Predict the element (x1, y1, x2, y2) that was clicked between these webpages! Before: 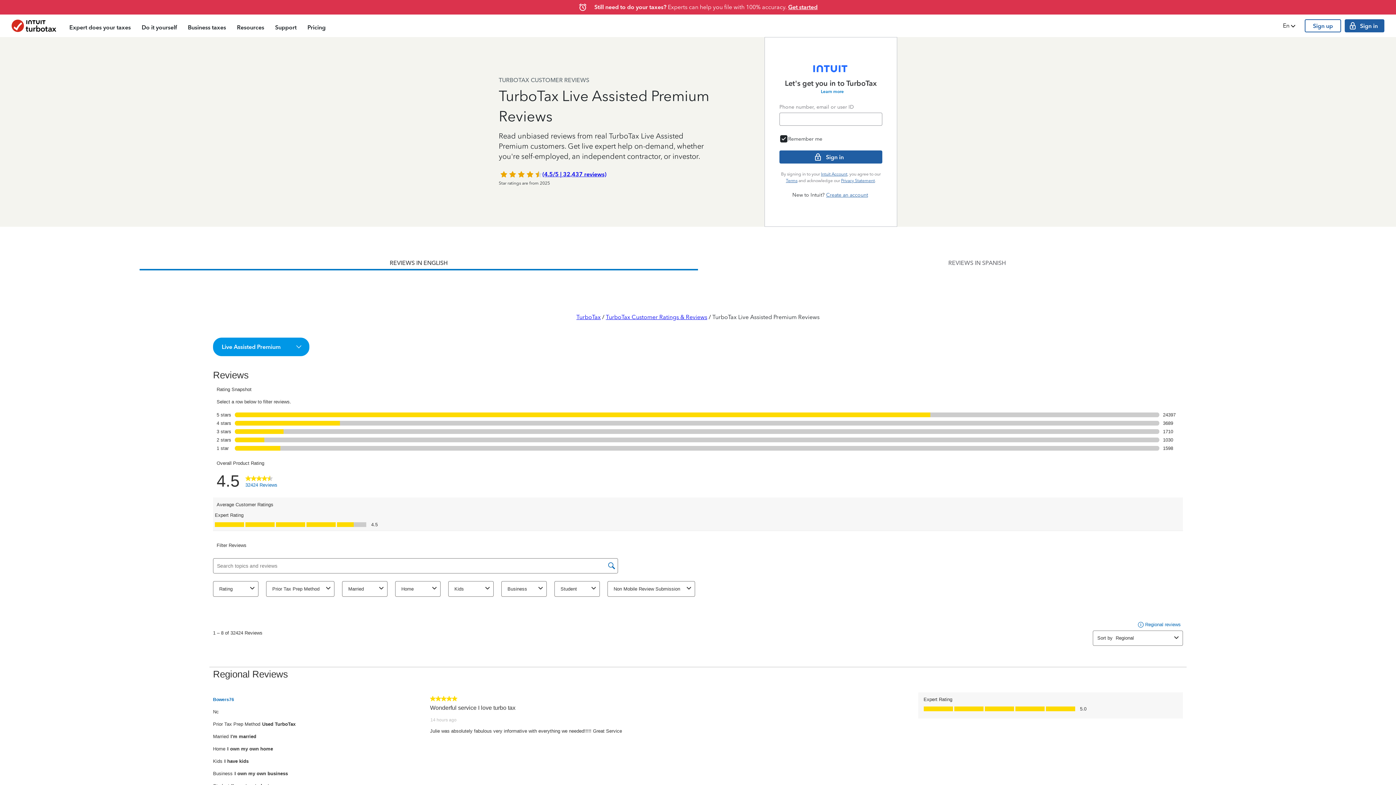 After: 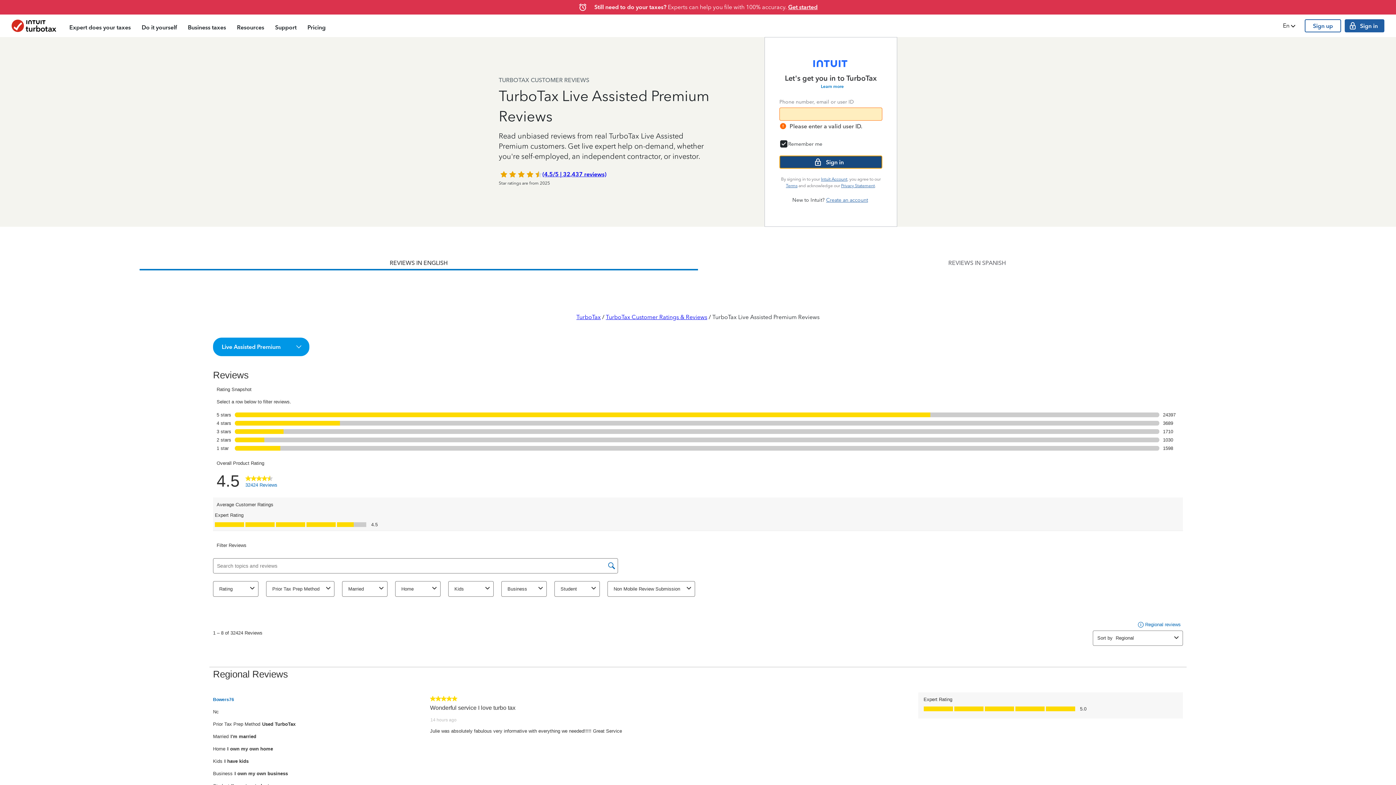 Action: bbox: (779, 150, 882, 163) label: Sign in